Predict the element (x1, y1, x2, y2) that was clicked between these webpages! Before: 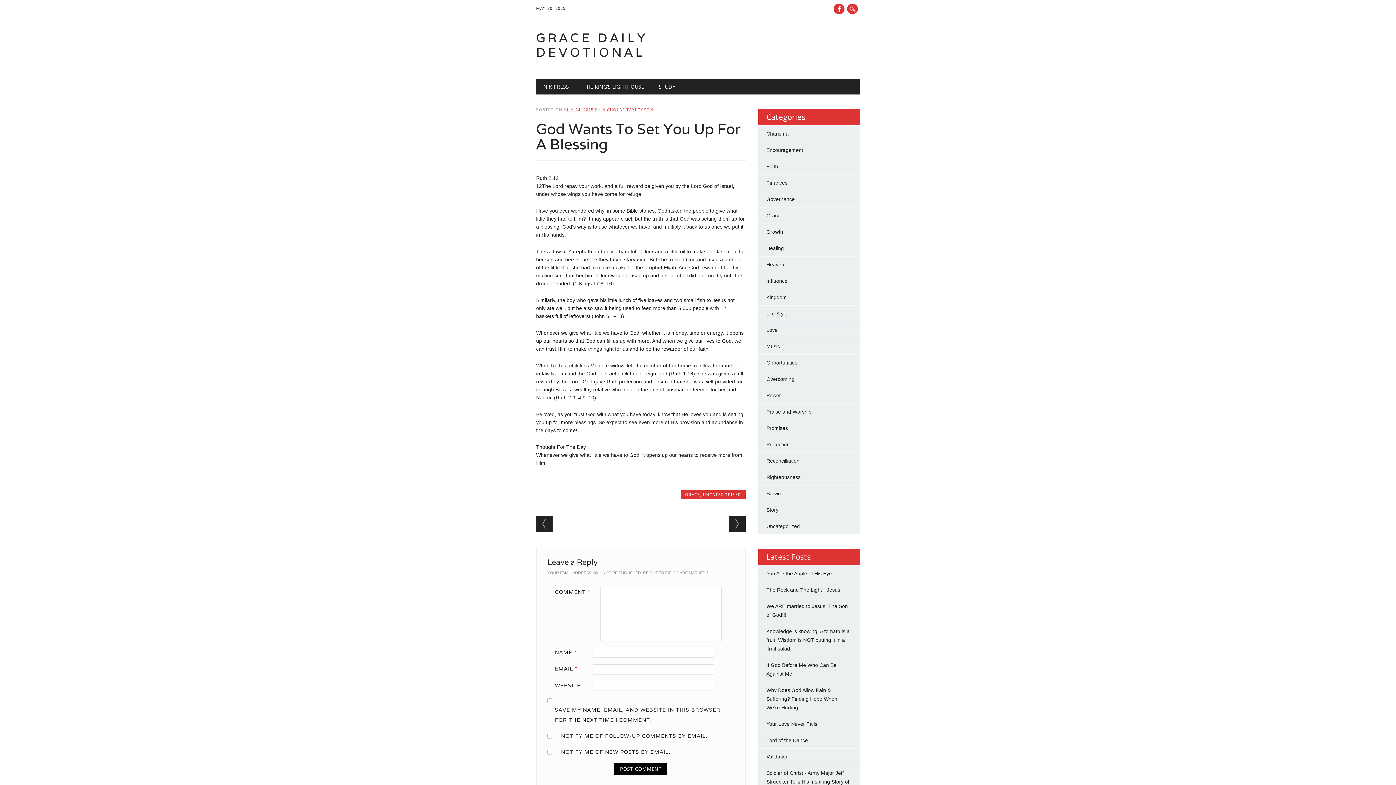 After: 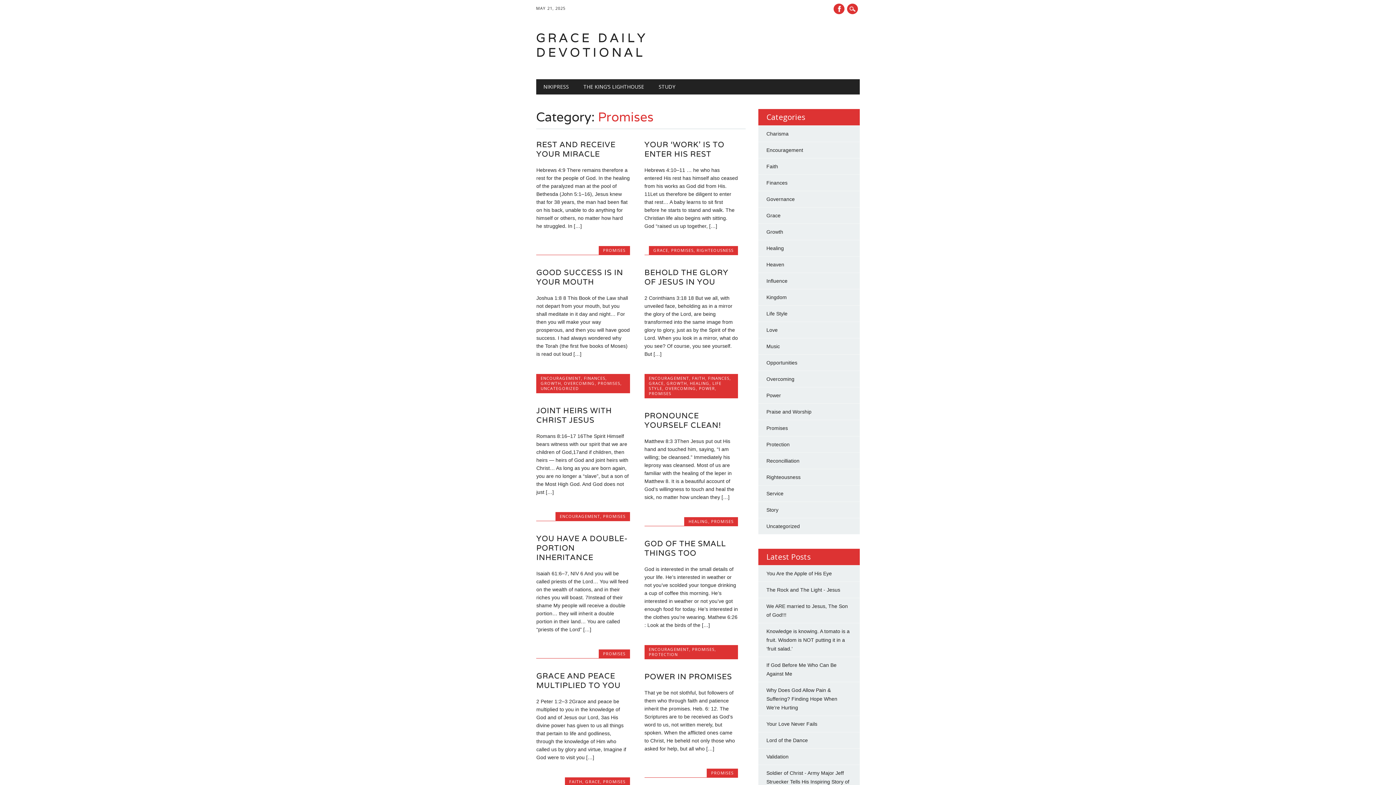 Action: label: Promises bbox: (766, 425, 788, 431)